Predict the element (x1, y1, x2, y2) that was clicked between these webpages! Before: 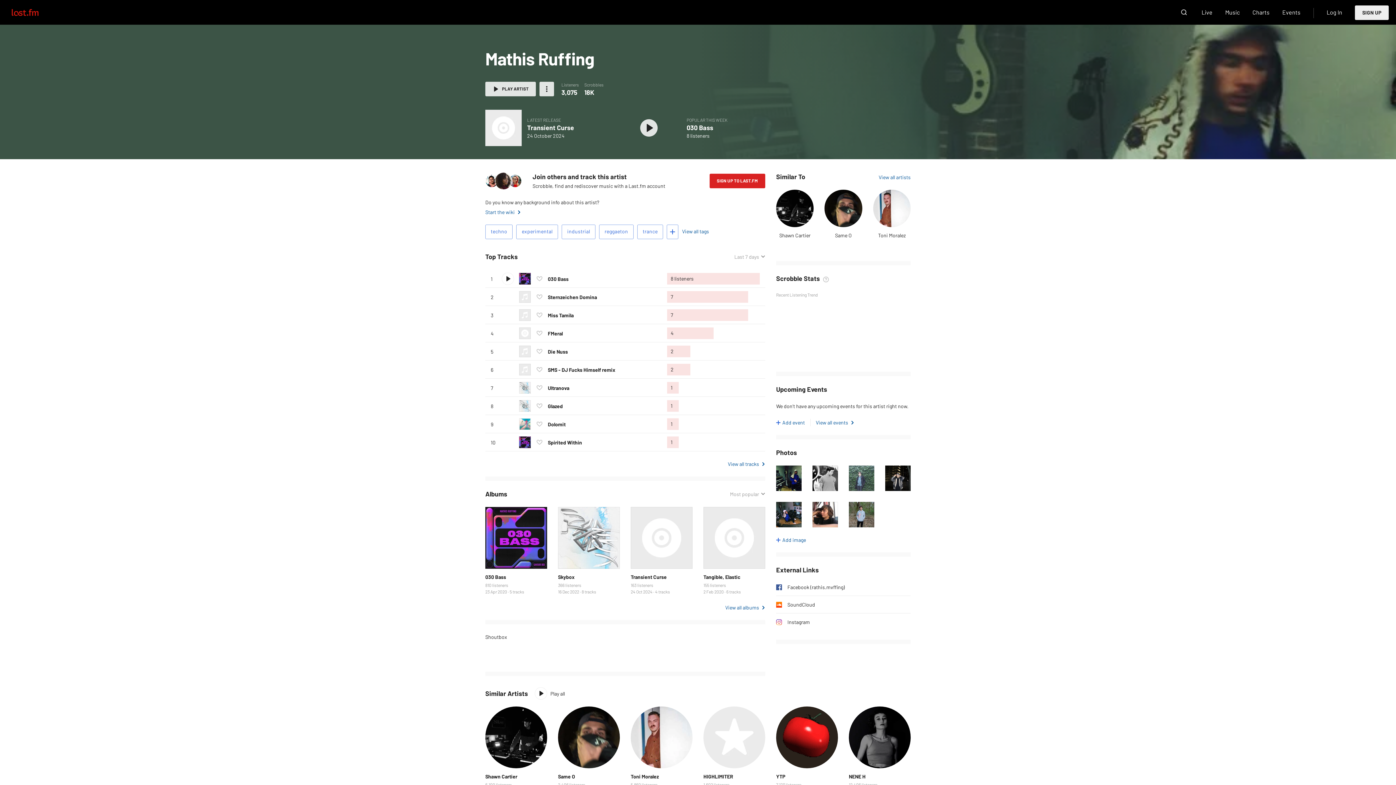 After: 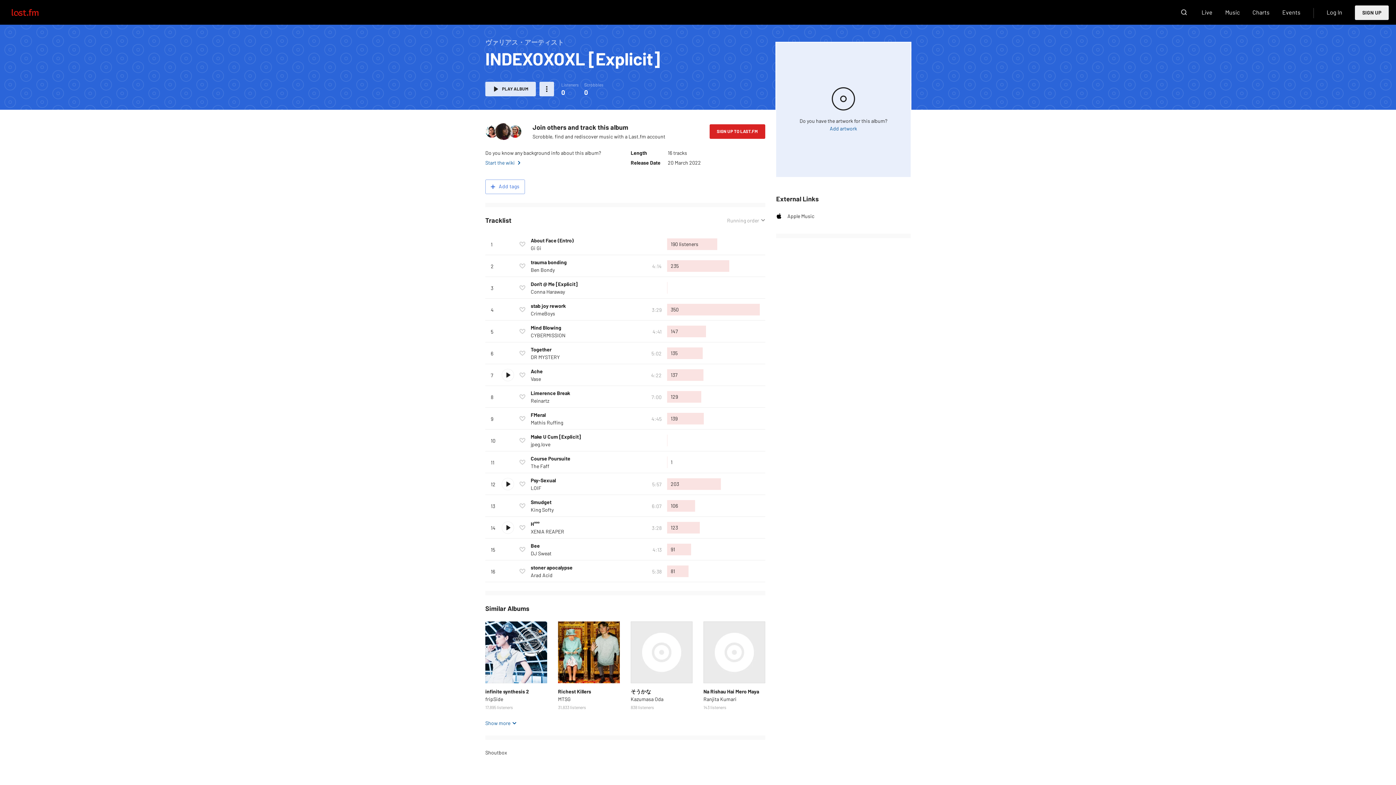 Action: bbox: (519, 327, 530, 339)